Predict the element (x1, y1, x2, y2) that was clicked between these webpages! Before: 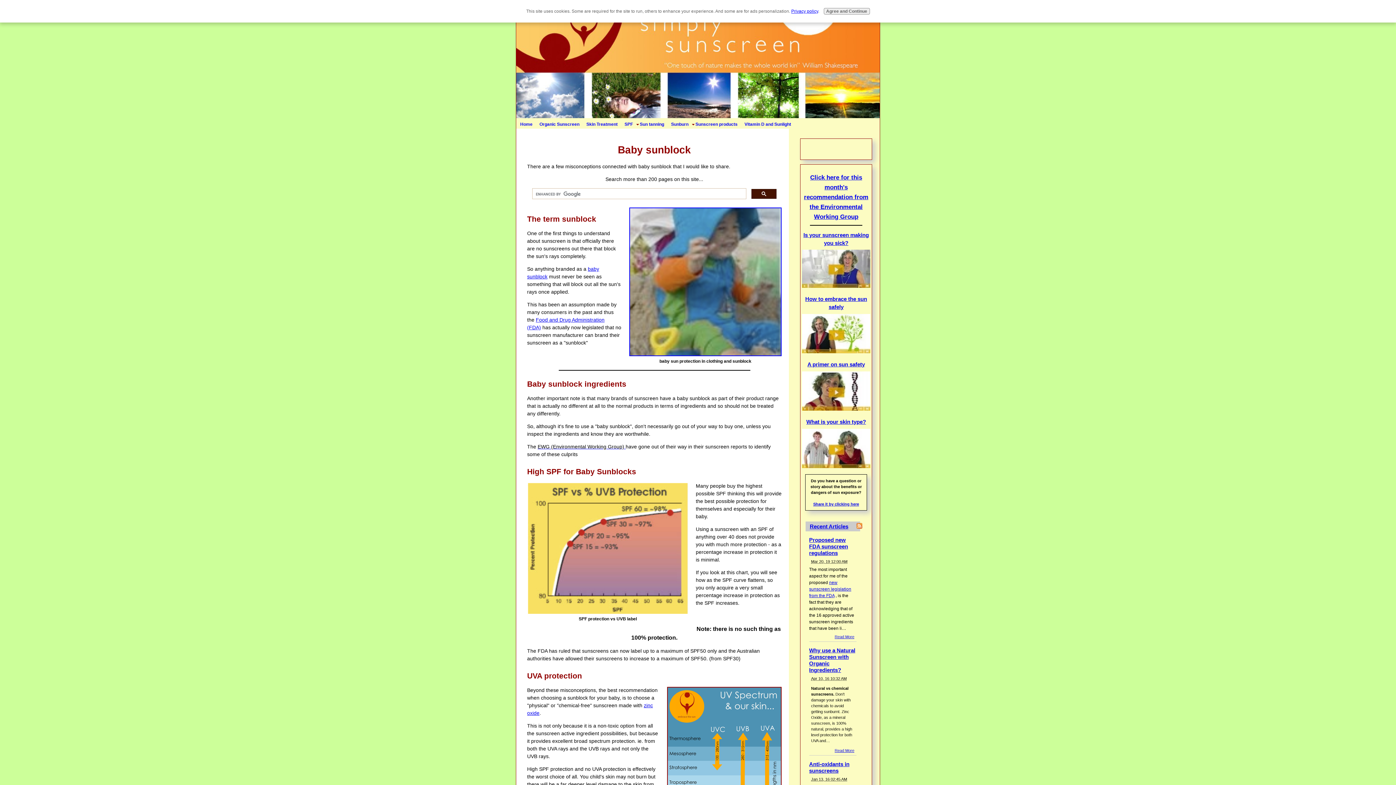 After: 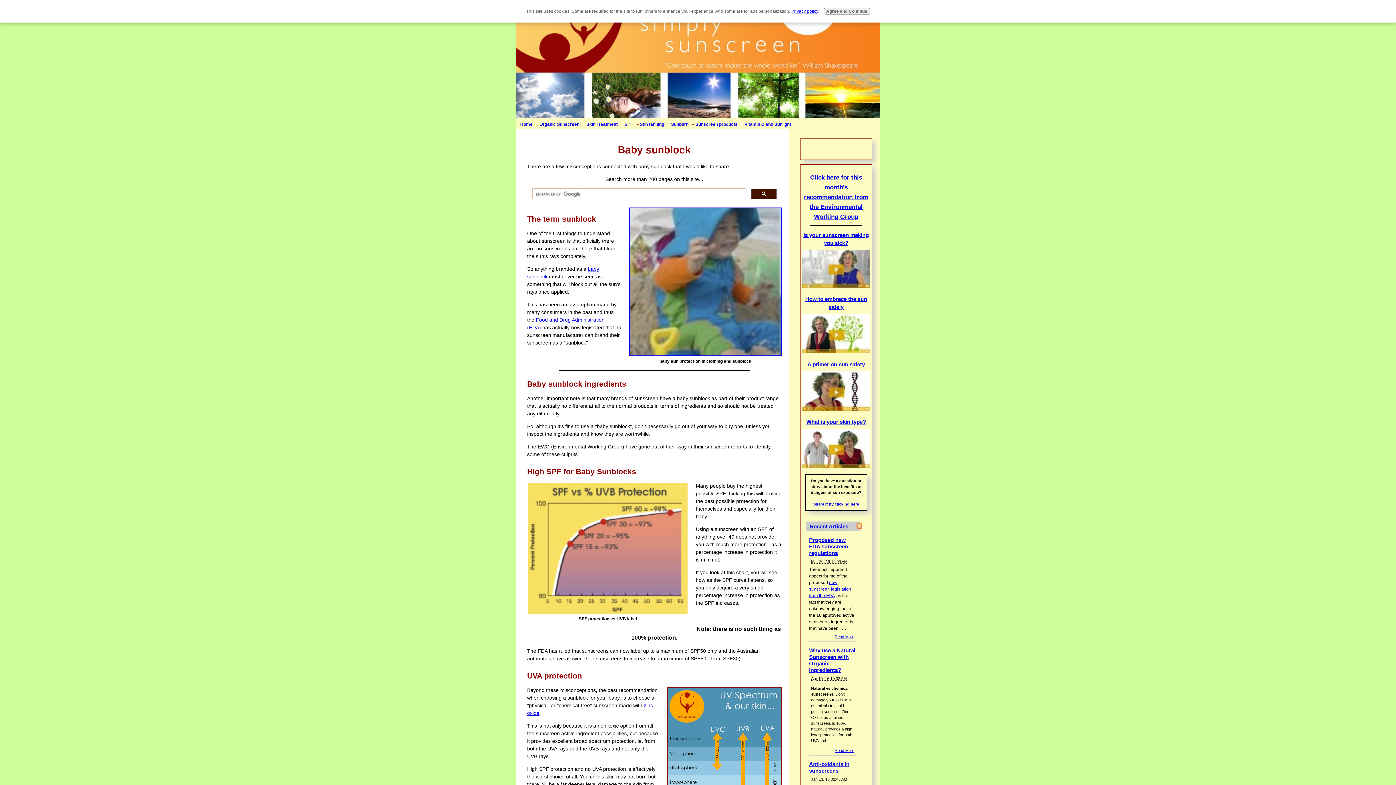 Action: bbox: (806, 418, 866, 425) label: What is your skin type?